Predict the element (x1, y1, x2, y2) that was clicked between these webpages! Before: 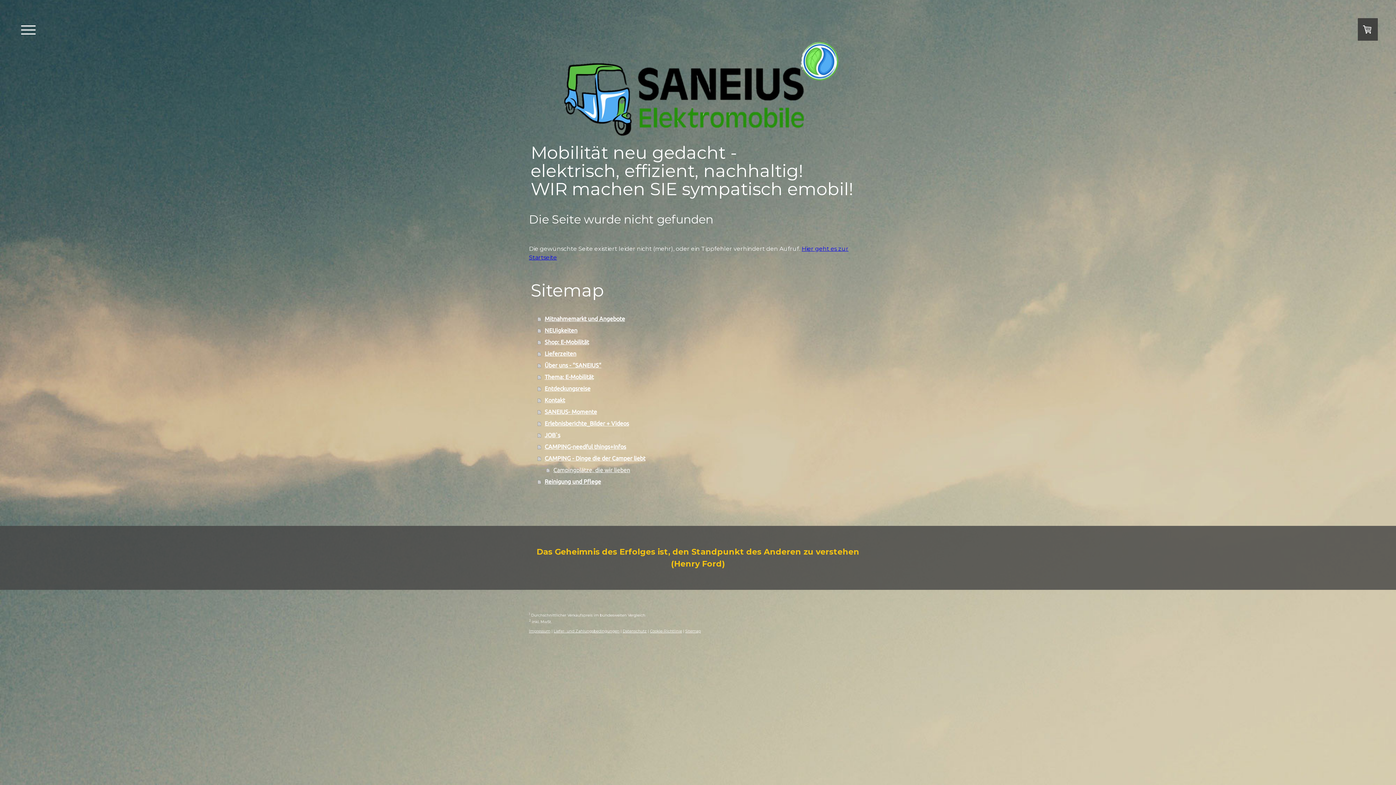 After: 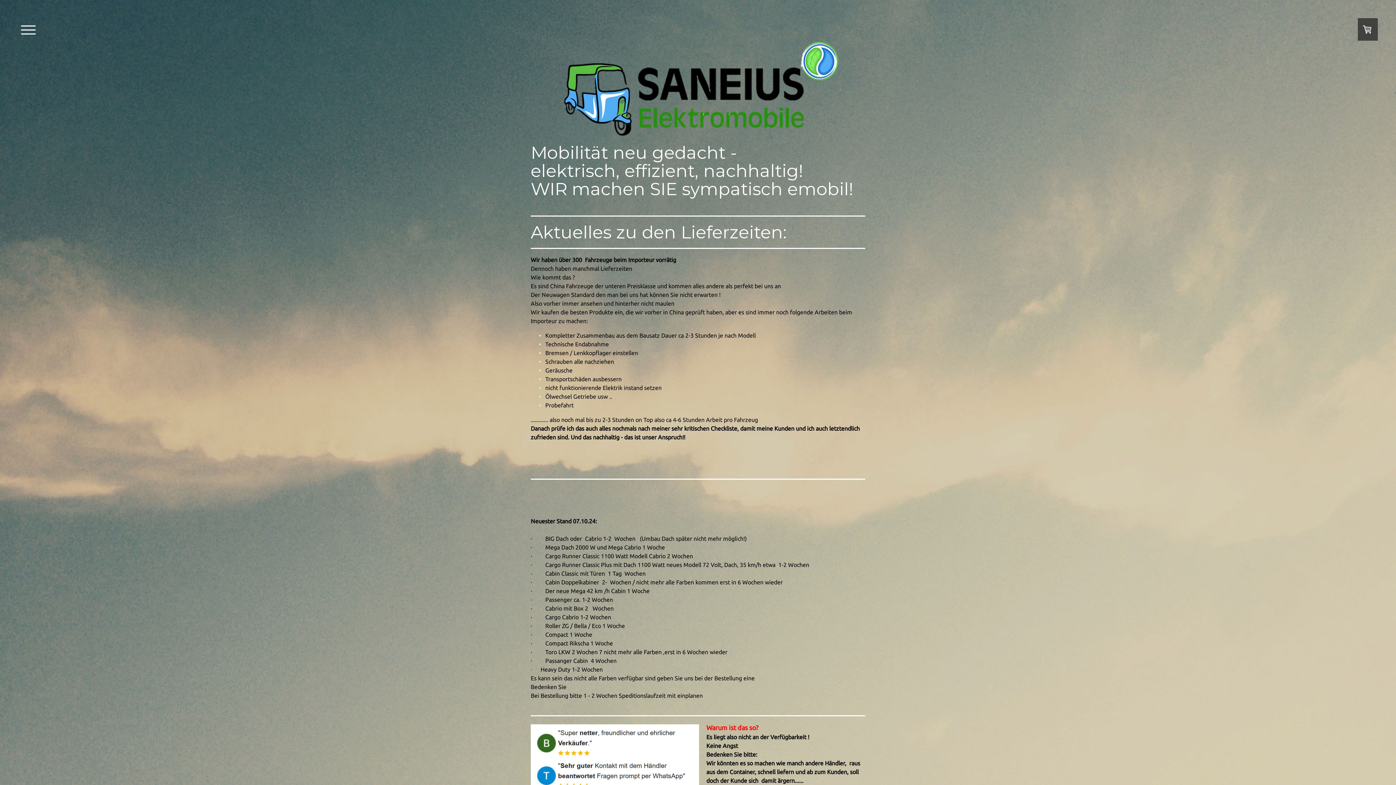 Action: bbox: (537, 348, 867, 359) label: Lieferzeiten